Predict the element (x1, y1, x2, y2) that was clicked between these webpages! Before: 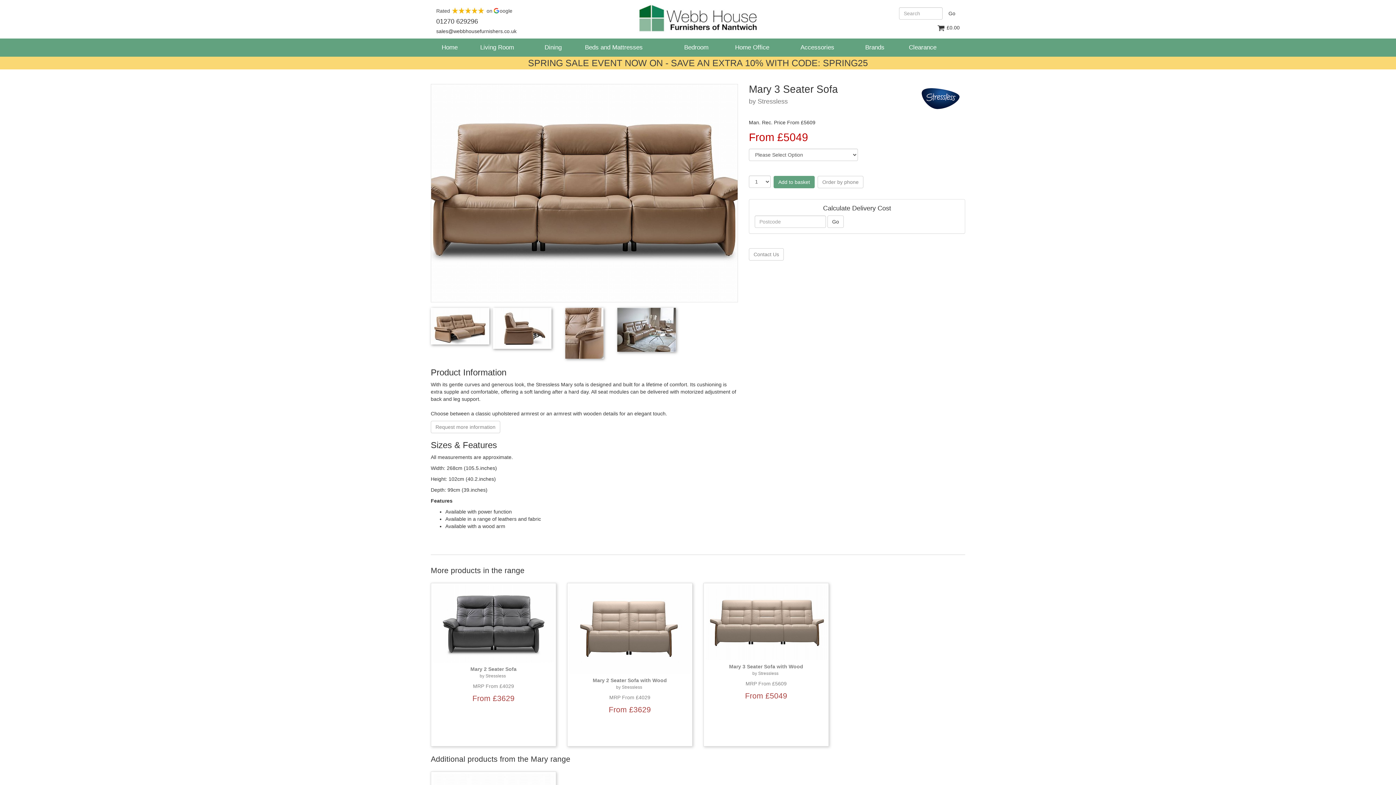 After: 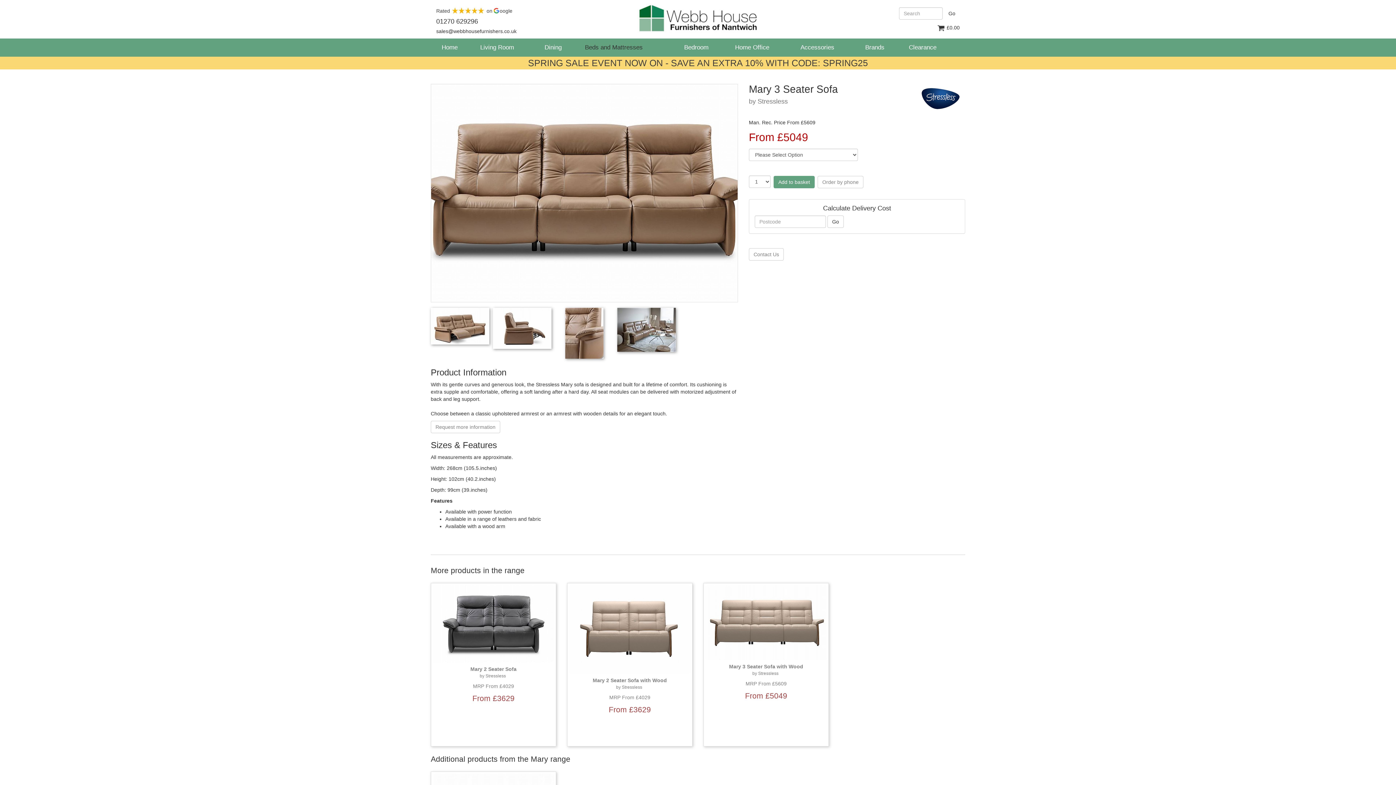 Action: bbox: (579, 38, 648, 56) label: Beds and Mattresses